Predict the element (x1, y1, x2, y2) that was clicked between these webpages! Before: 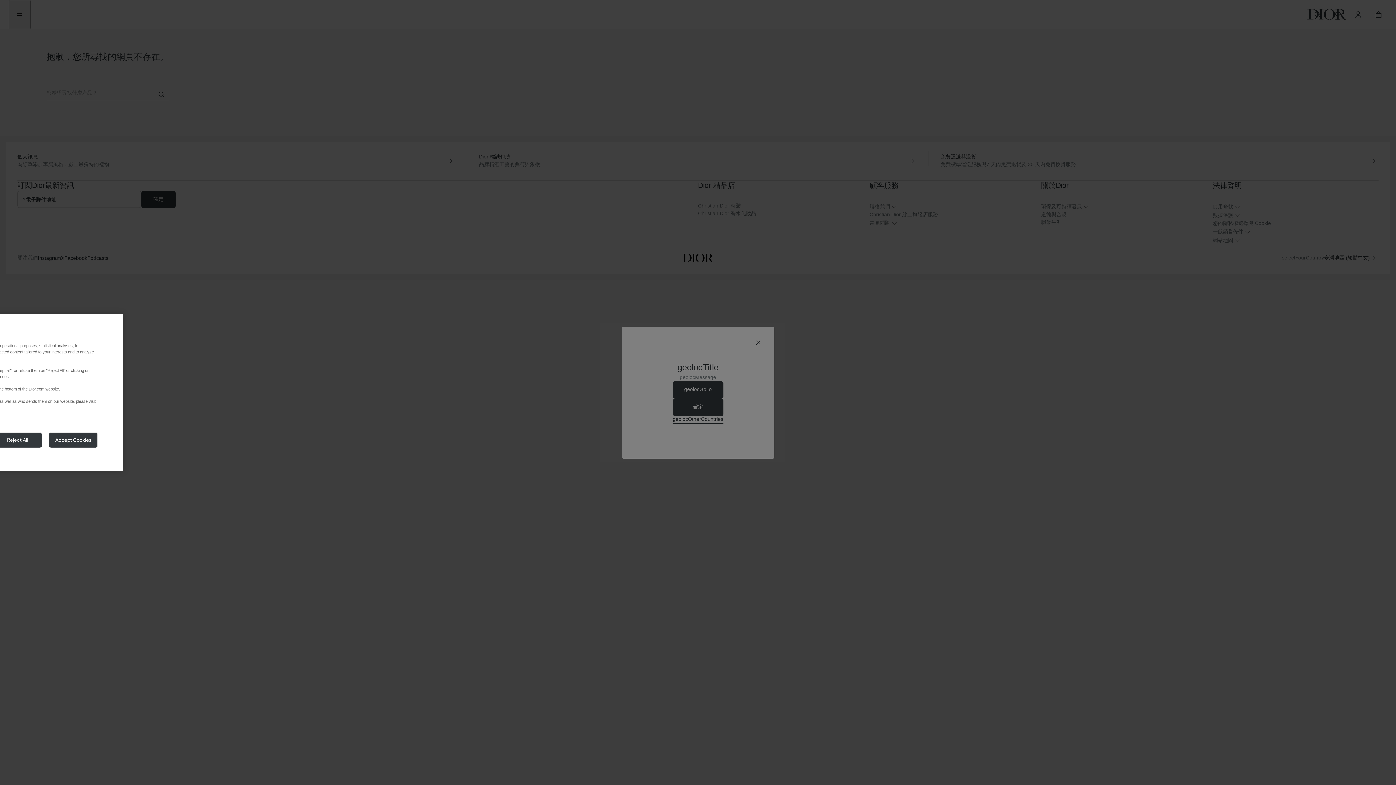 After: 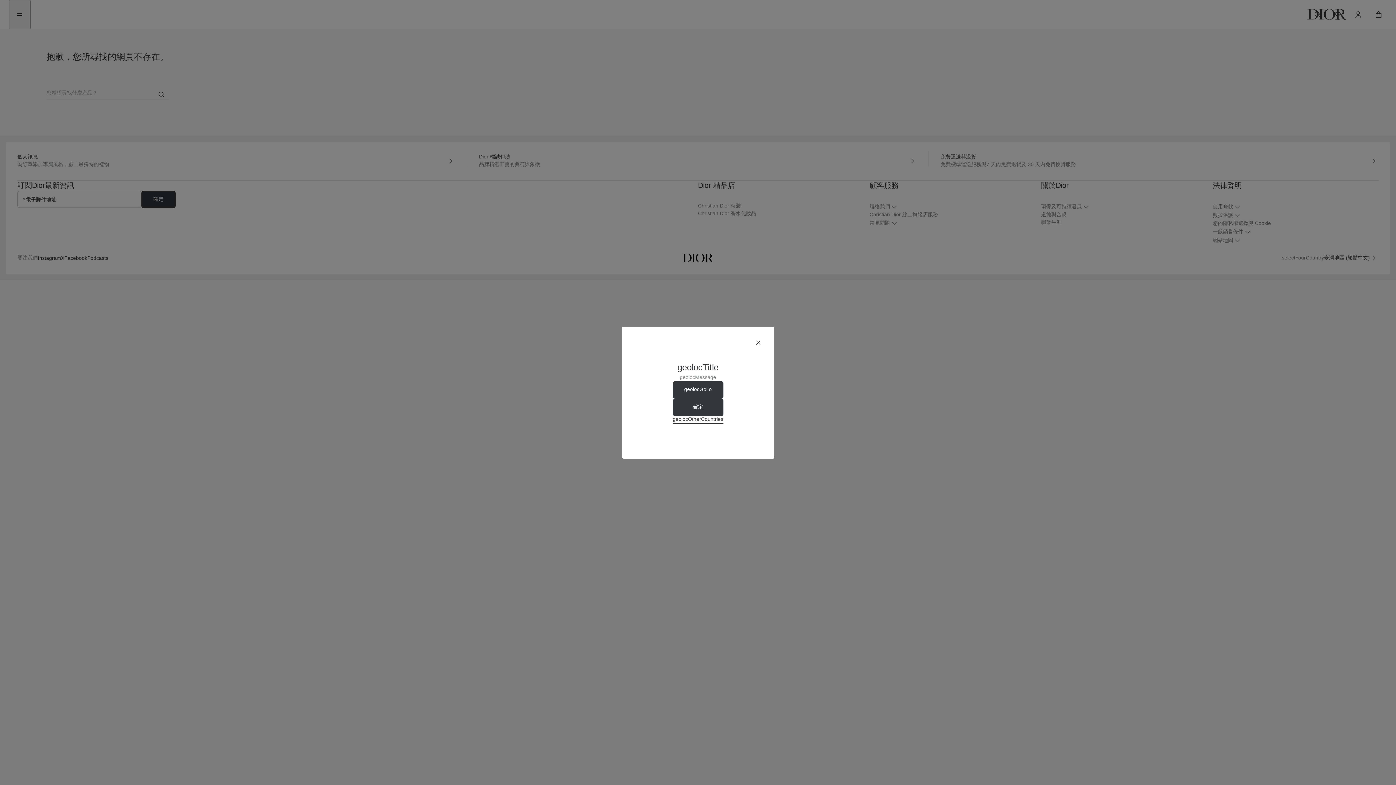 Action: bbox: (48, 432, 97, 448) label: Accept Cookies